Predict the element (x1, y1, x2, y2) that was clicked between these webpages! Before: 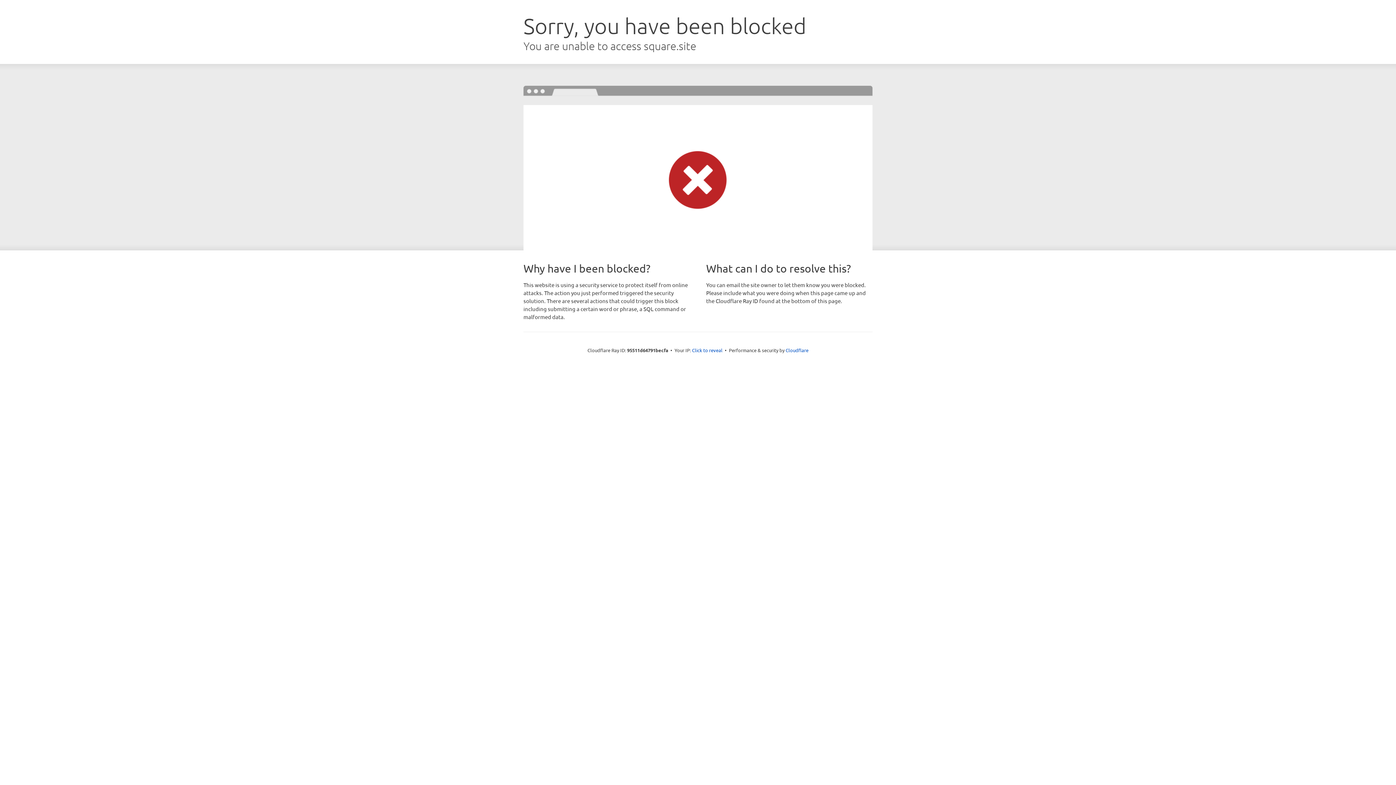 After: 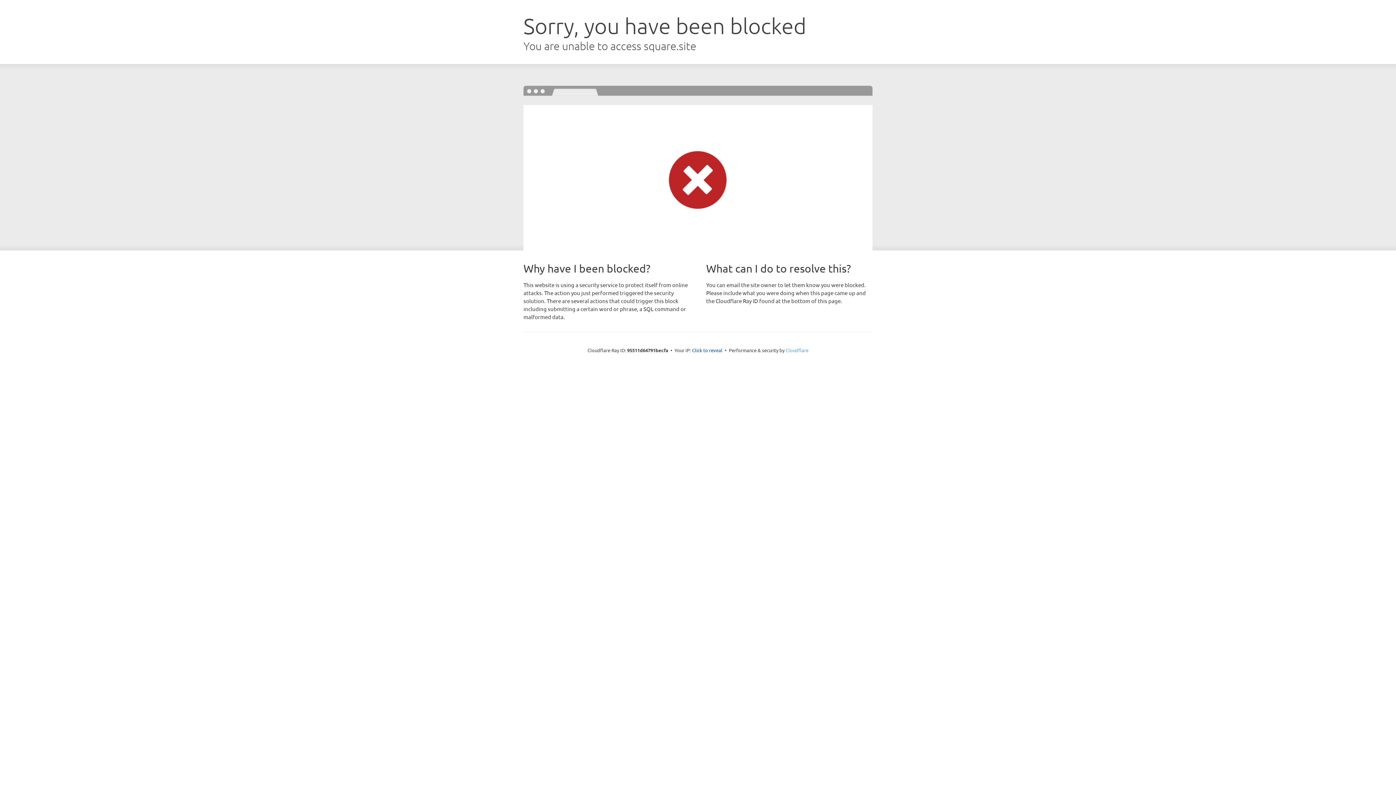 Action: label: Cloudflare bbox: (785, 347, 808, 353)